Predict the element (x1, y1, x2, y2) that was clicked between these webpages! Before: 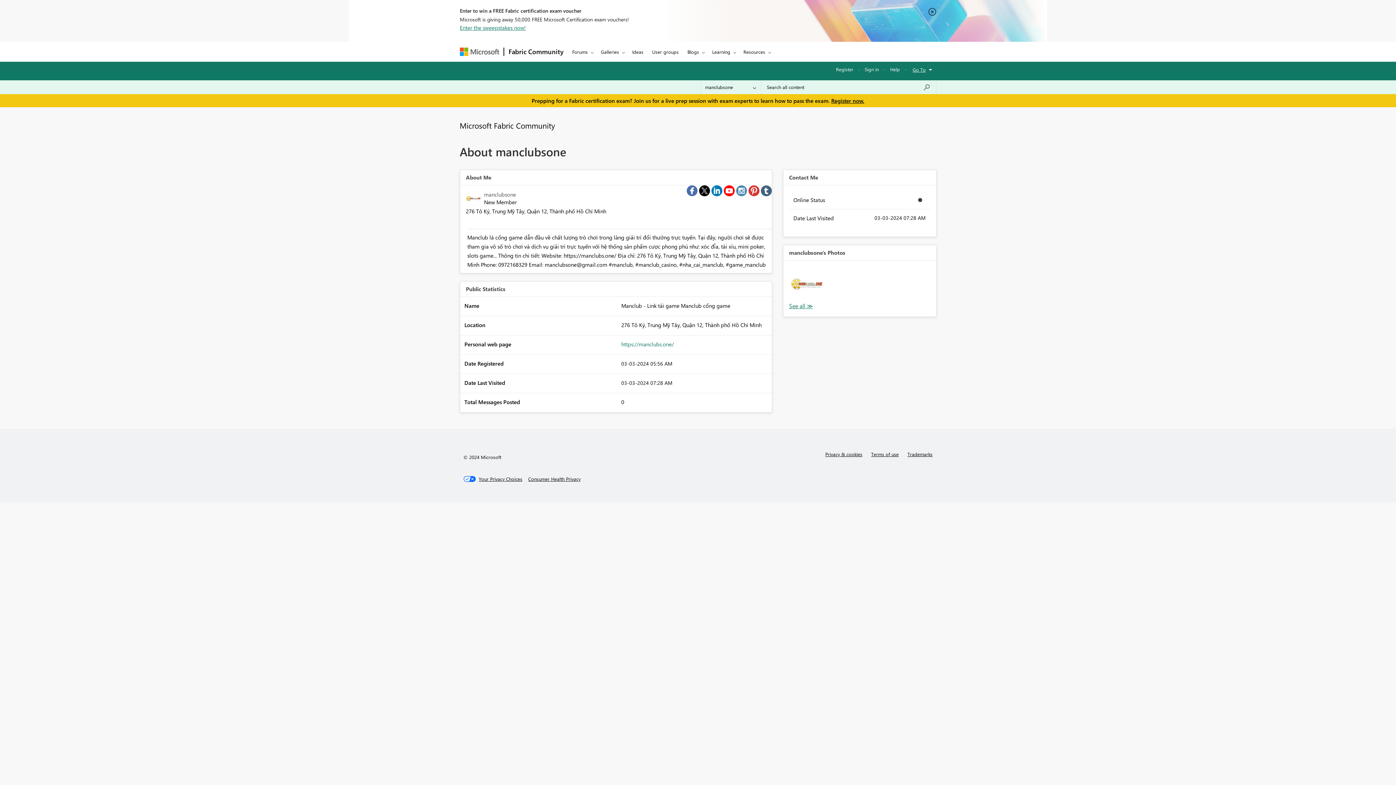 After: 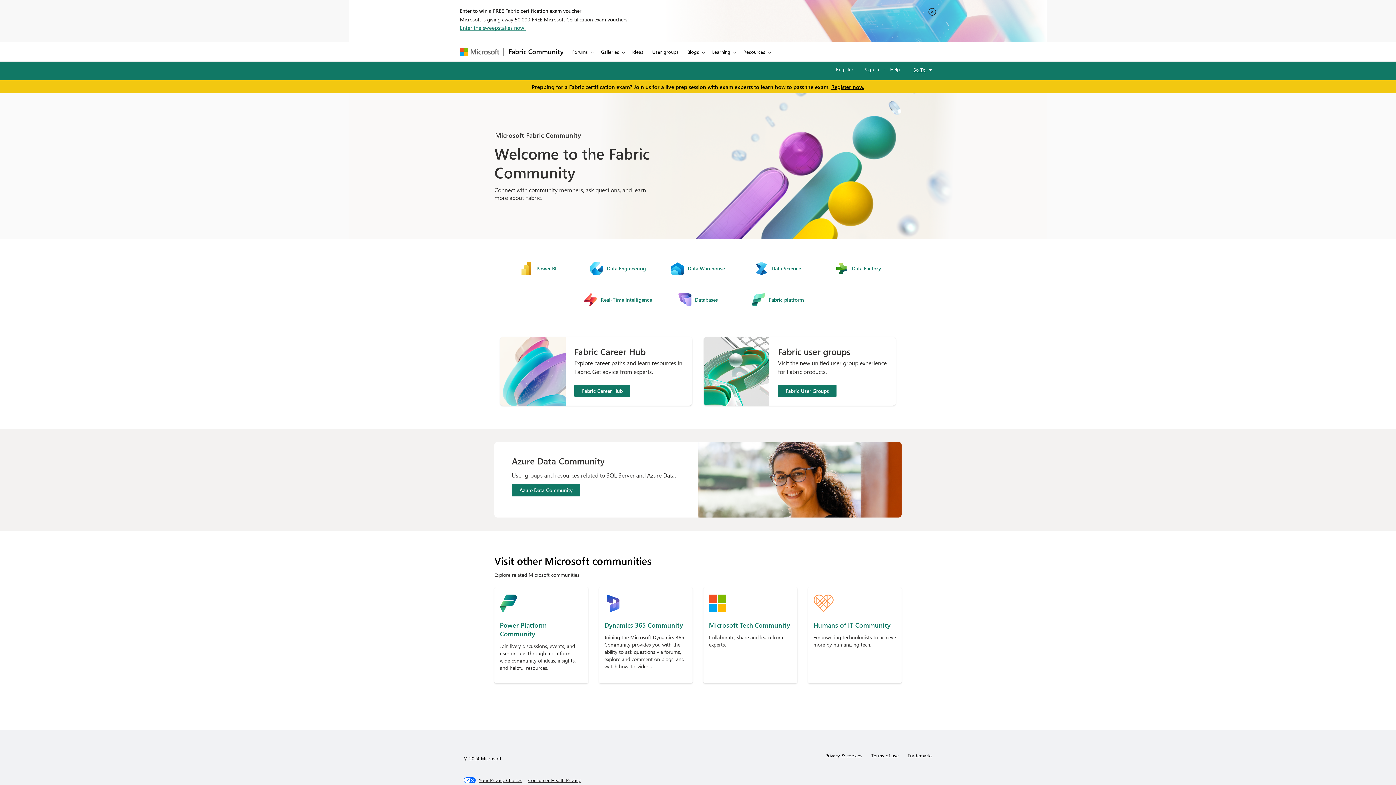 Action: label: Microsoft Fabric Community bbox: (459, 120, 555, 130)